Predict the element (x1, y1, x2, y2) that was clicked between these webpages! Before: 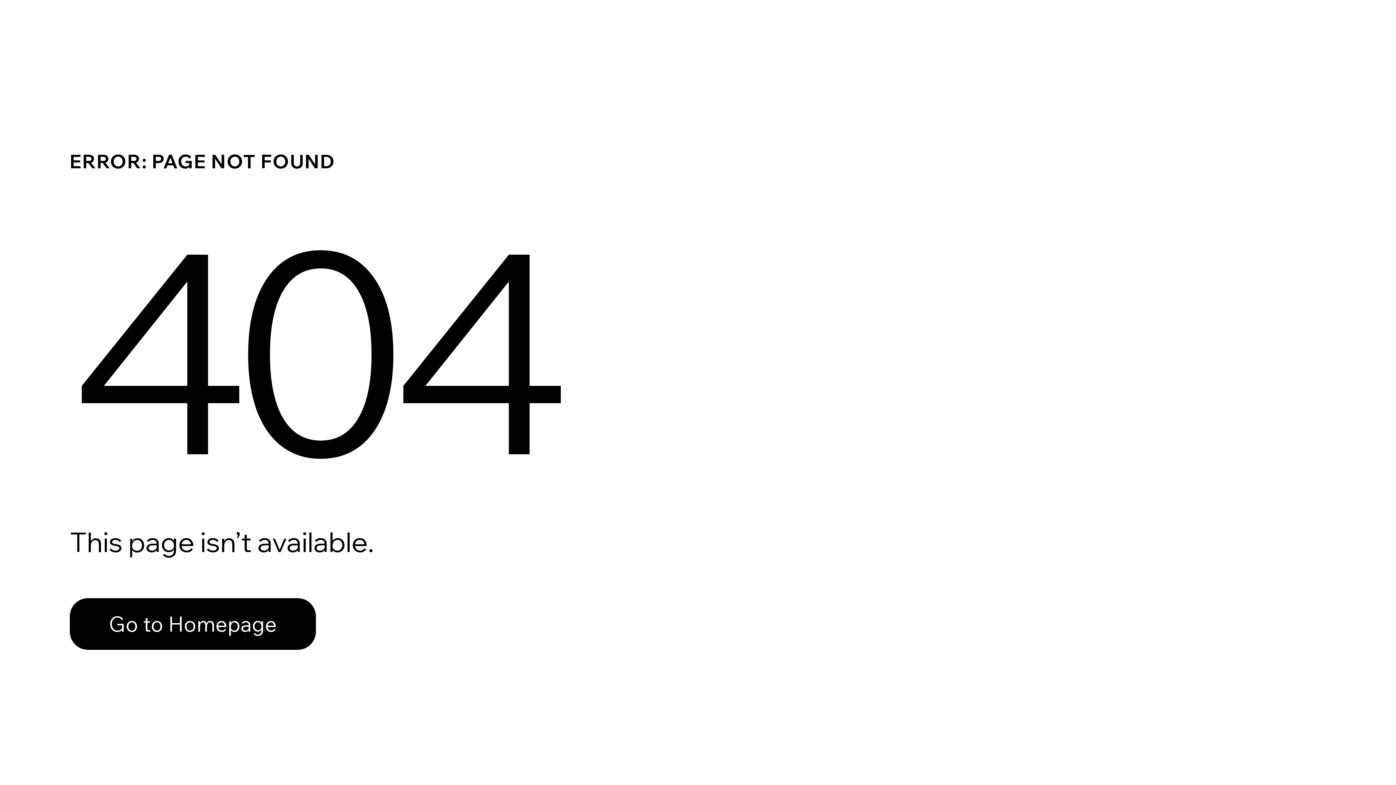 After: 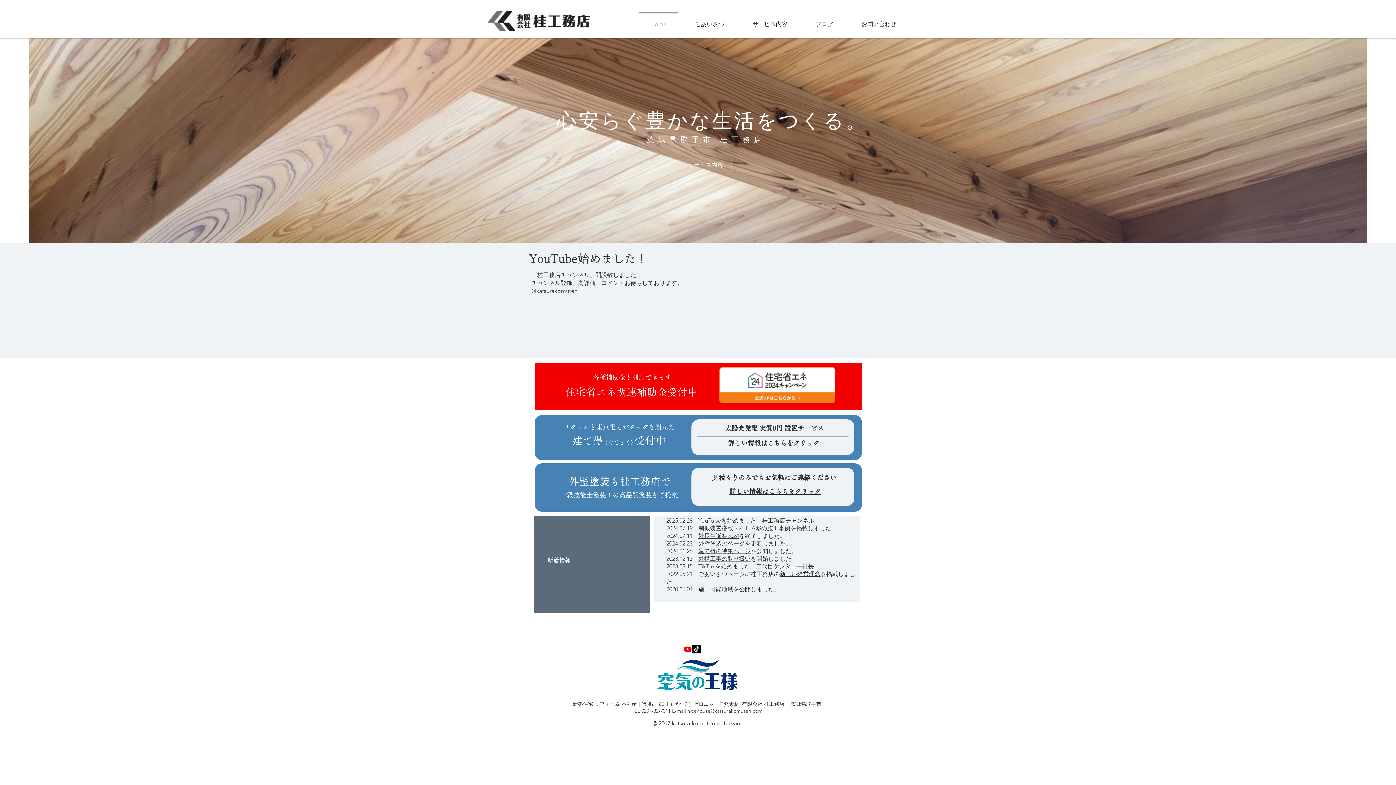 Action: label: Go to Homepage bbox: (69, 582, 768, 659)